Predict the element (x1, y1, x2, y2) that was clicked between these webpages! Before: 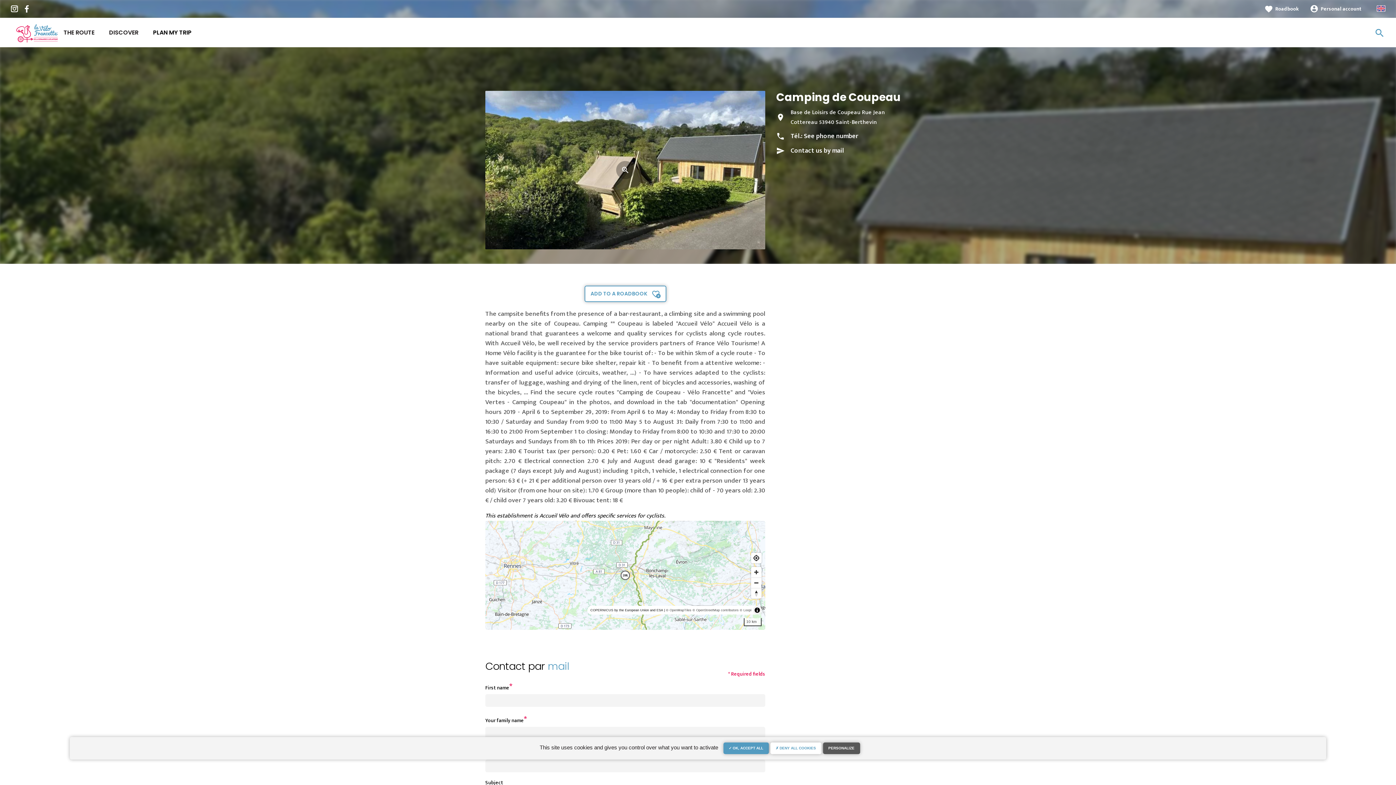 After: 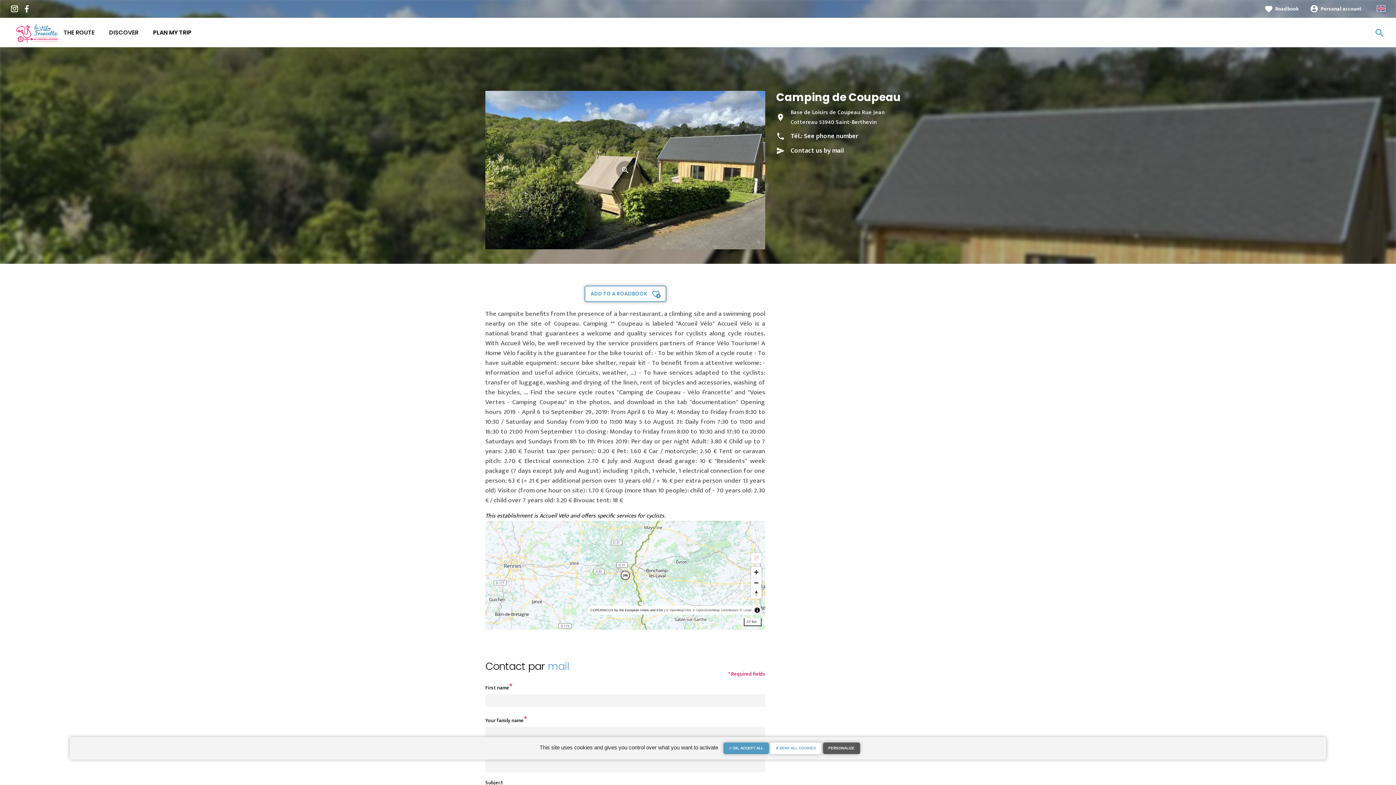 Action: label: Find my location bbox: (751, 553, 761, 563)